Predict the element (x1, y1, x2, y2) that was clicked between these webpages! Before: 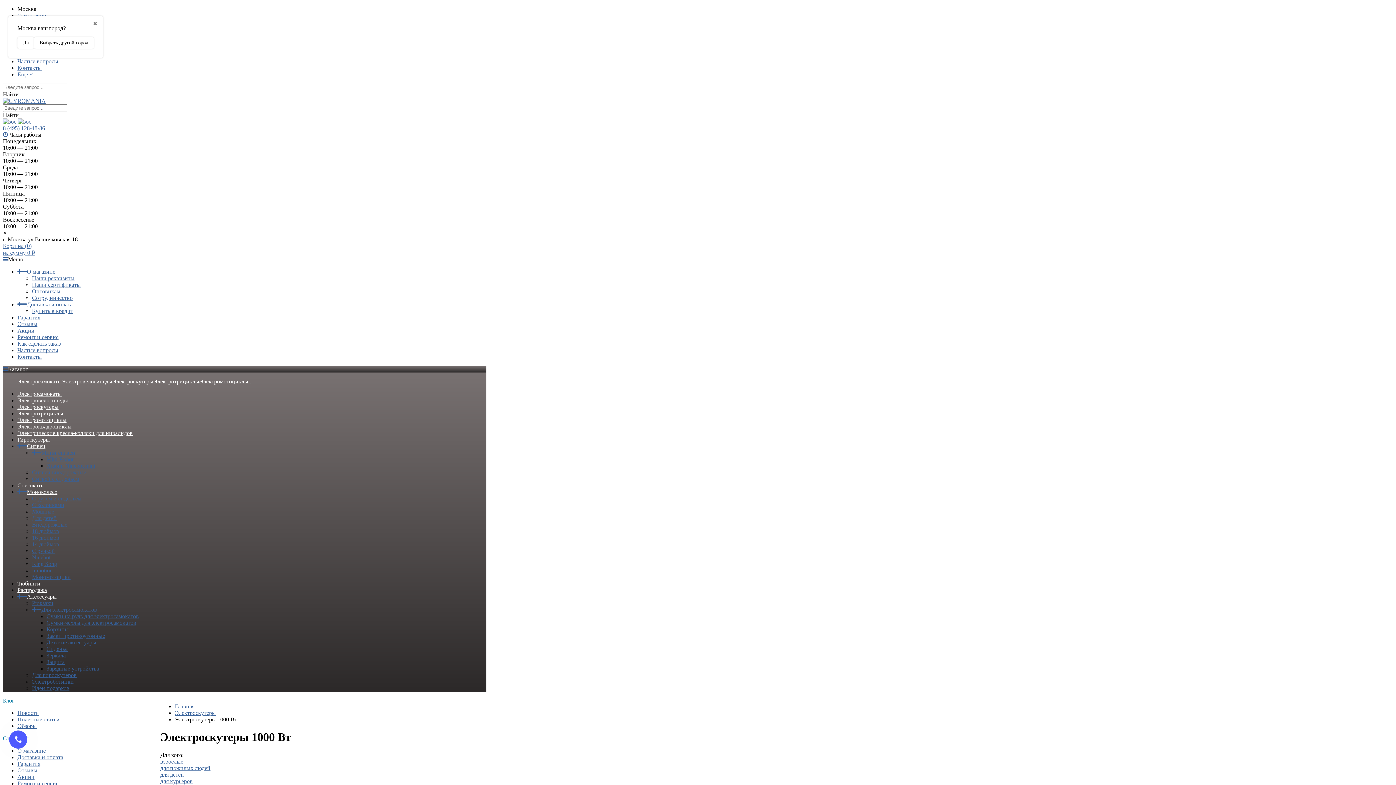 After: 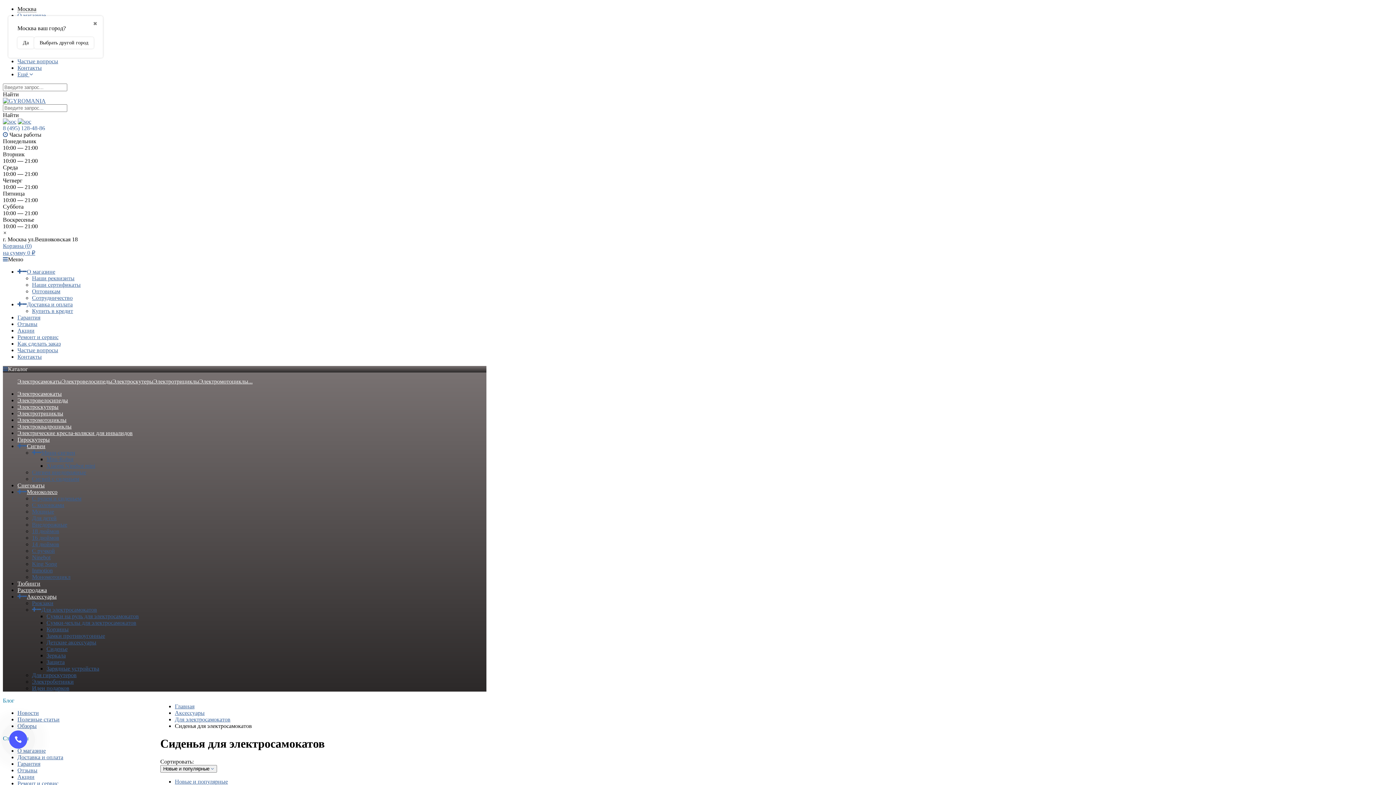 Action: label: Сиденье bbox: (46, 646, 67, 652)